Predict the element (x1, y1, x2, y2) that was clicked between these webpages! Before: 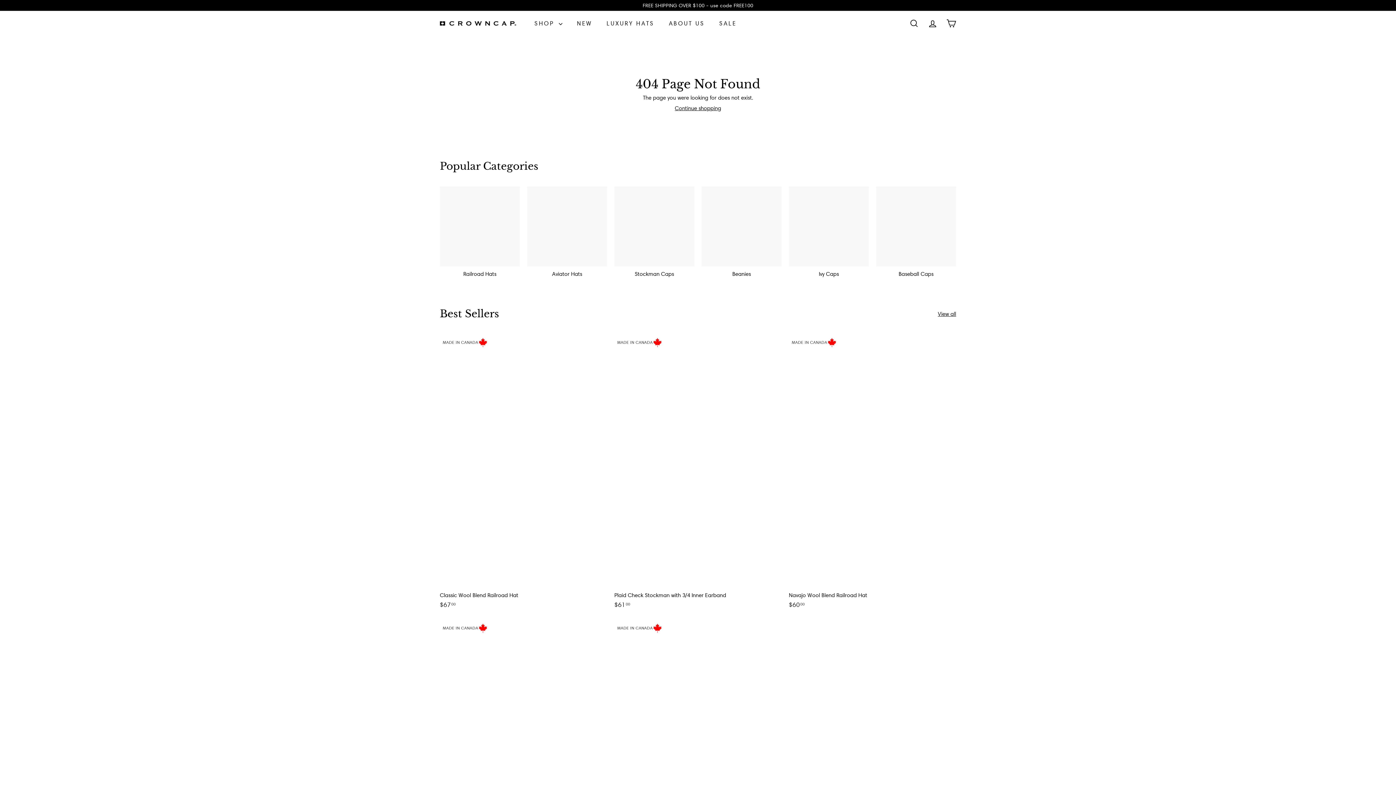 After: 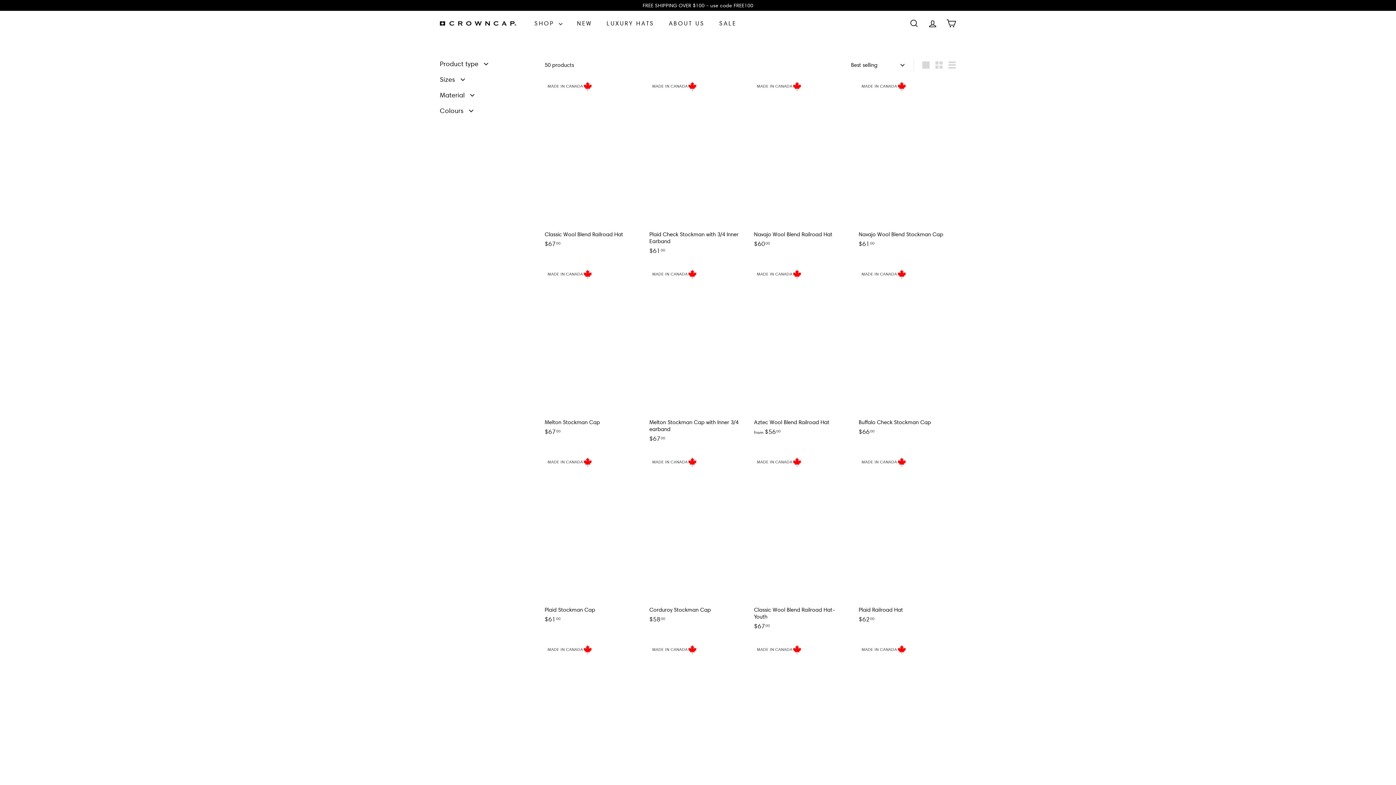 Action: label: View all bbox: (938, 310, 956, 317)